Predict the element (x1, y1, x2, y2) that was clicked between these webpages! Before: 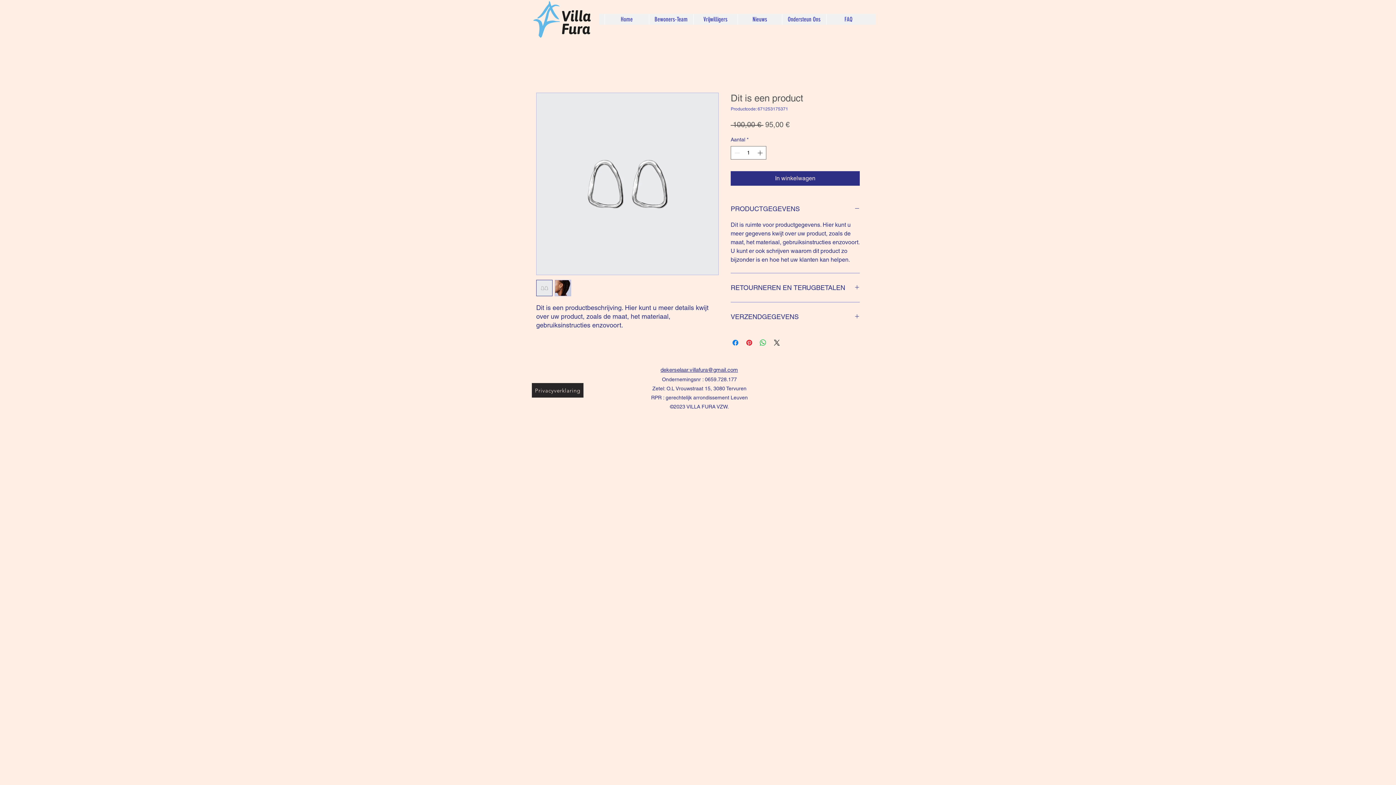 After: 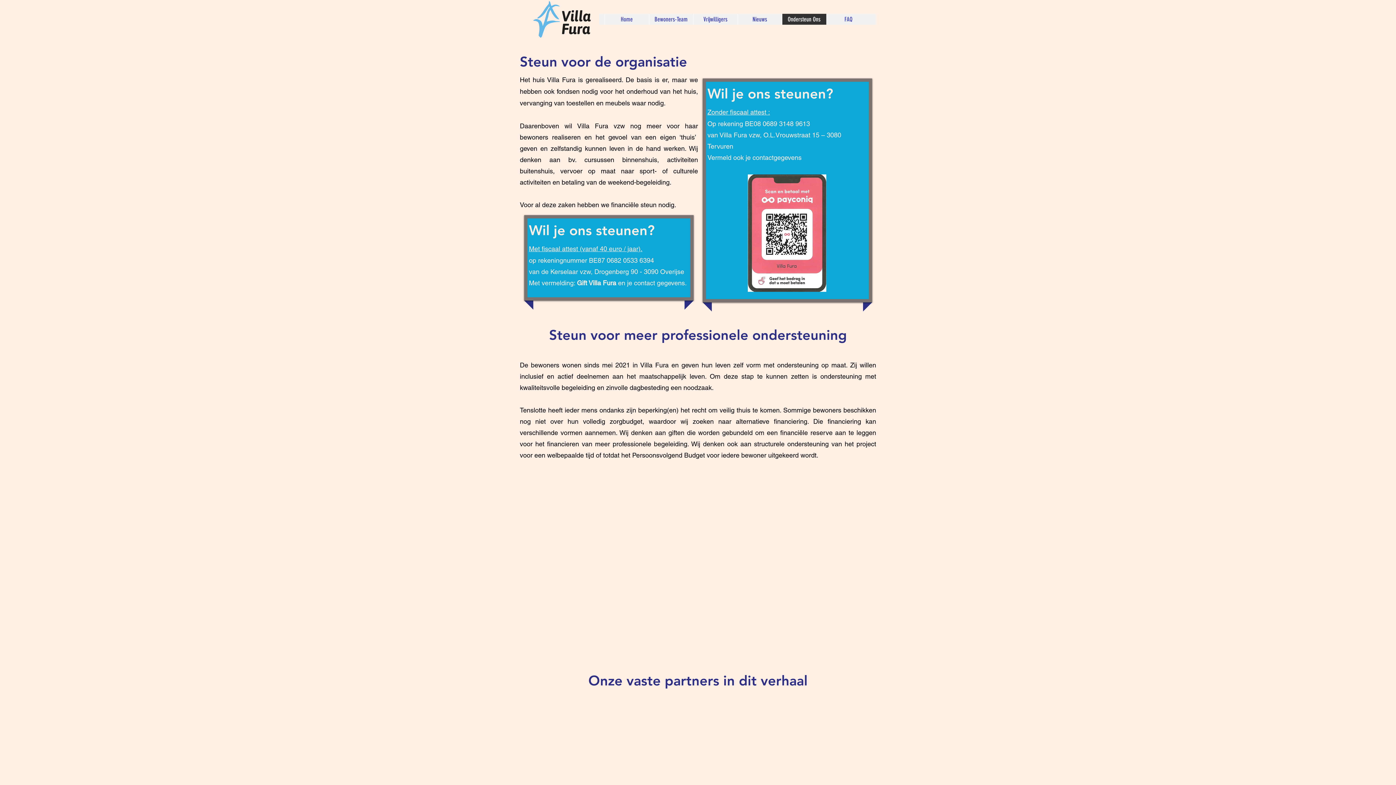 Action: bbox: (782, 13, 826, 24) label: Ondersteun Ons